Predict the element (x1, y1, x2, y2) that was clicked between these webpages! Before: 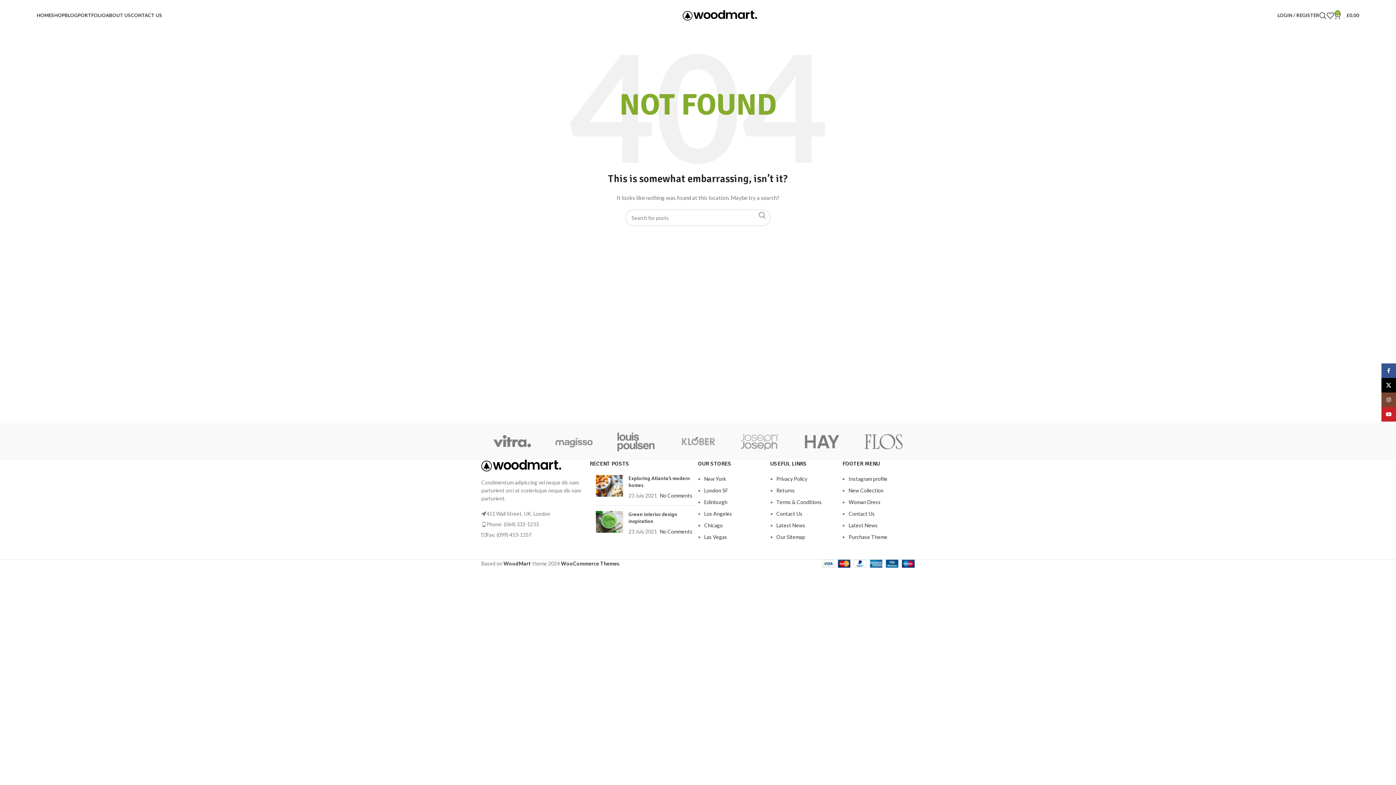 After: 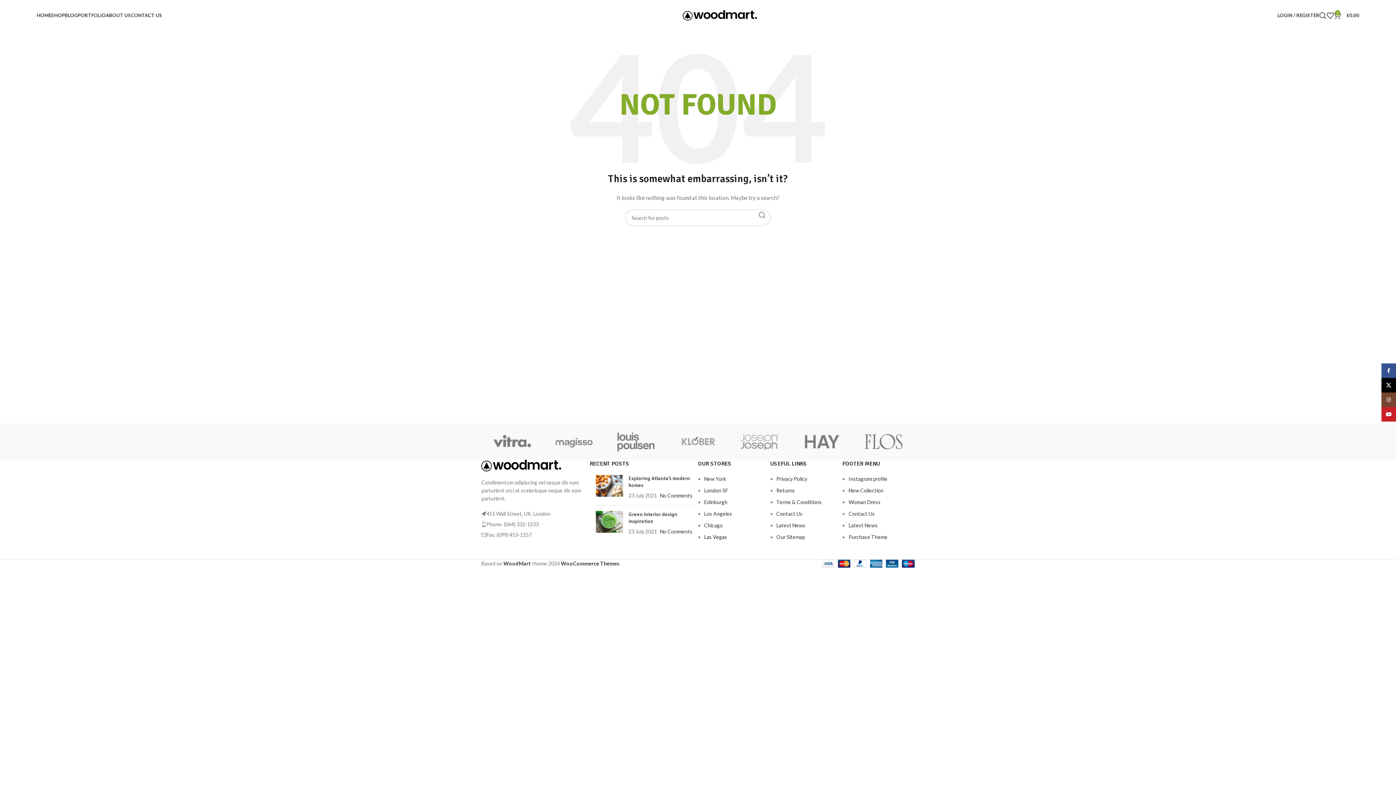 Action: label: Las Vegas bbox: (704, 534, 727, 540)